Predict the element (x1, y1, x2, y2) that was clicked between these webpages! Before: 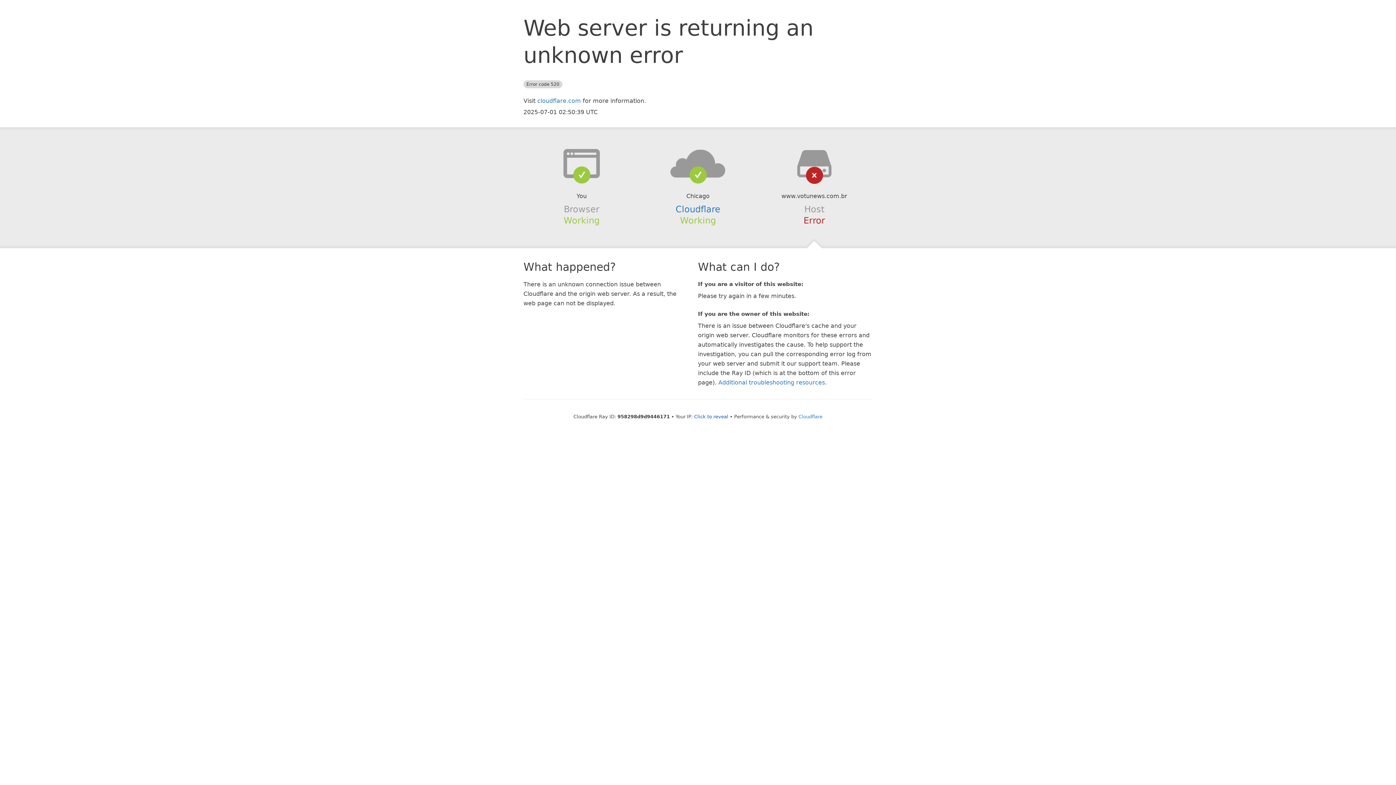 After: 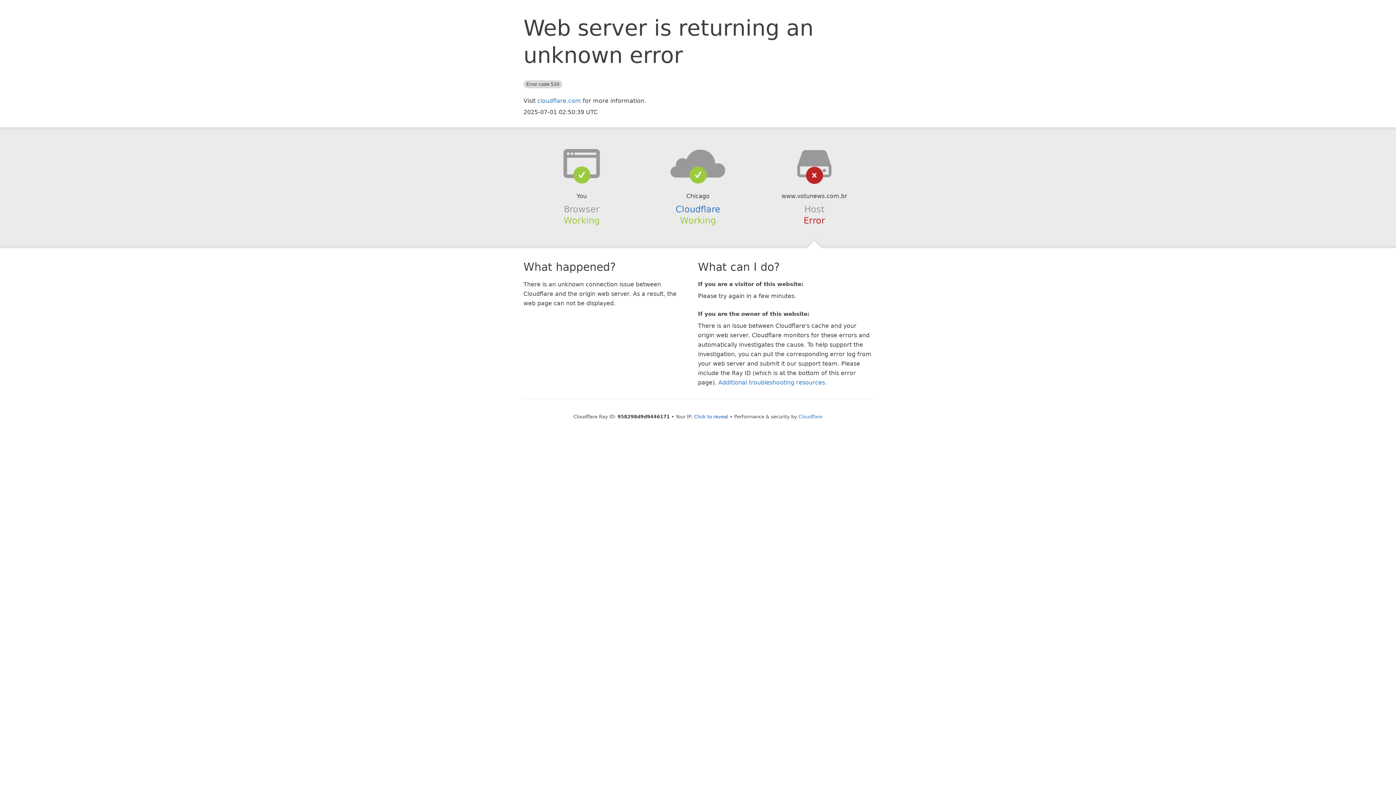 Action: bbox: (639, 148, 756, 178)